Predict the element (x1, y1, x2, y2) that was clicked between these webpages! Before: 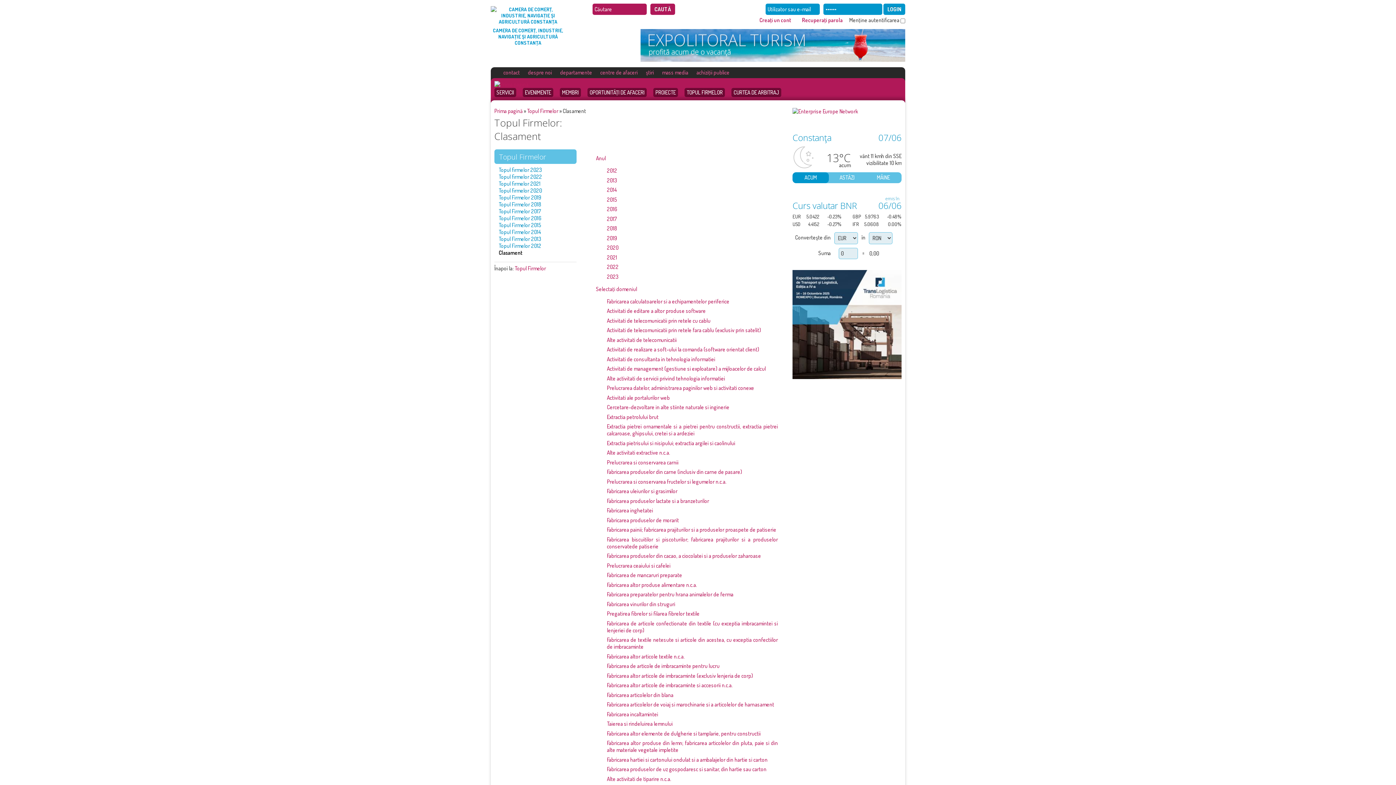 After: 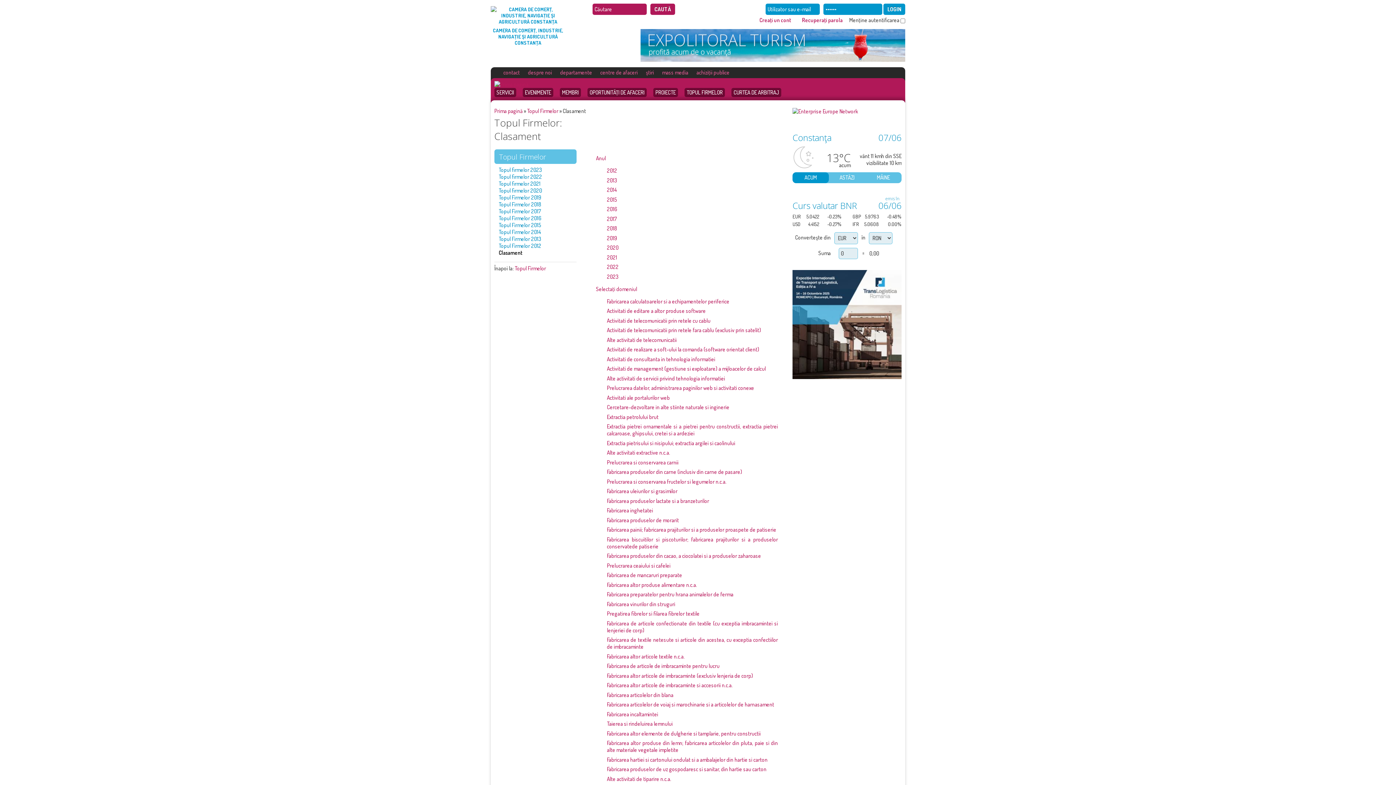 Action: label: Fabricarea uleiurilor si grasimilor bbox: (607, 488, 677, 495)